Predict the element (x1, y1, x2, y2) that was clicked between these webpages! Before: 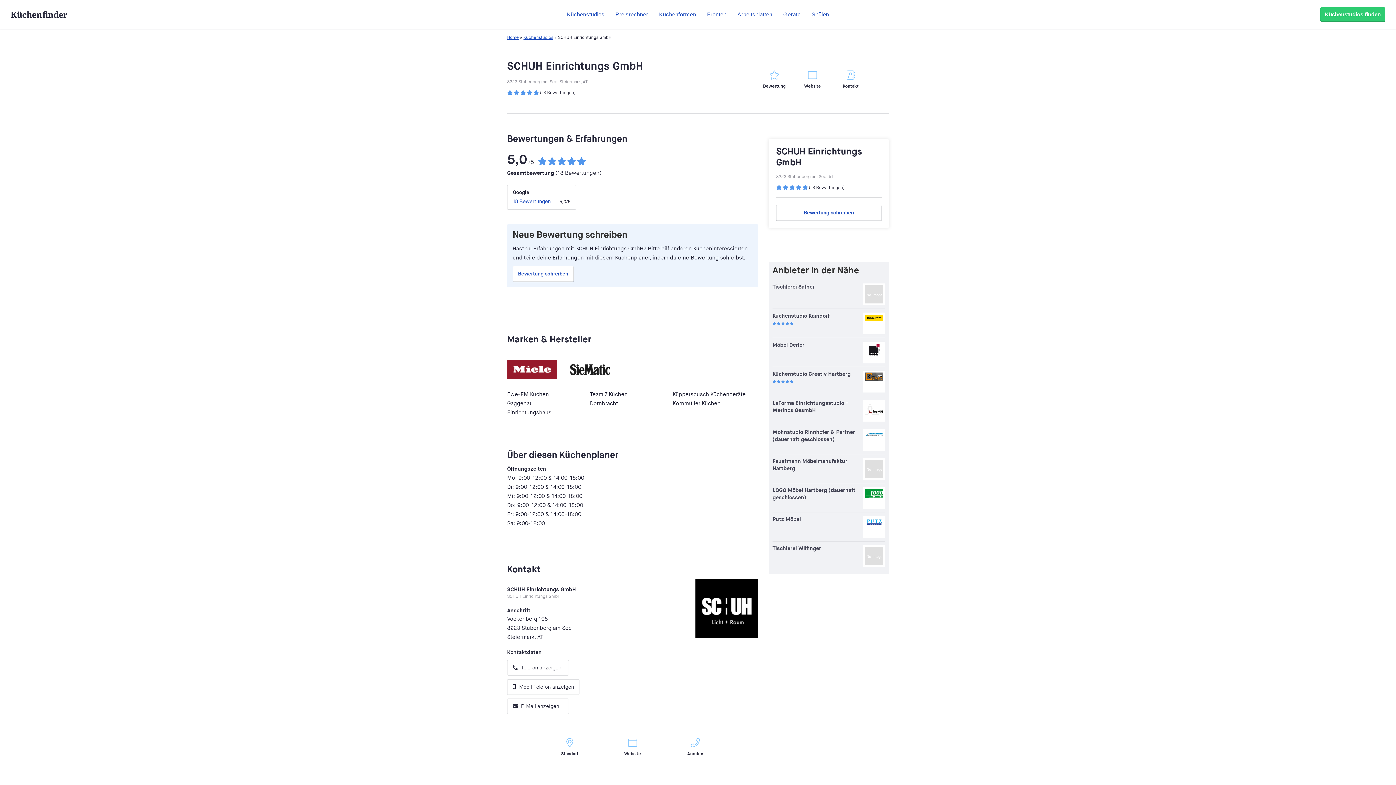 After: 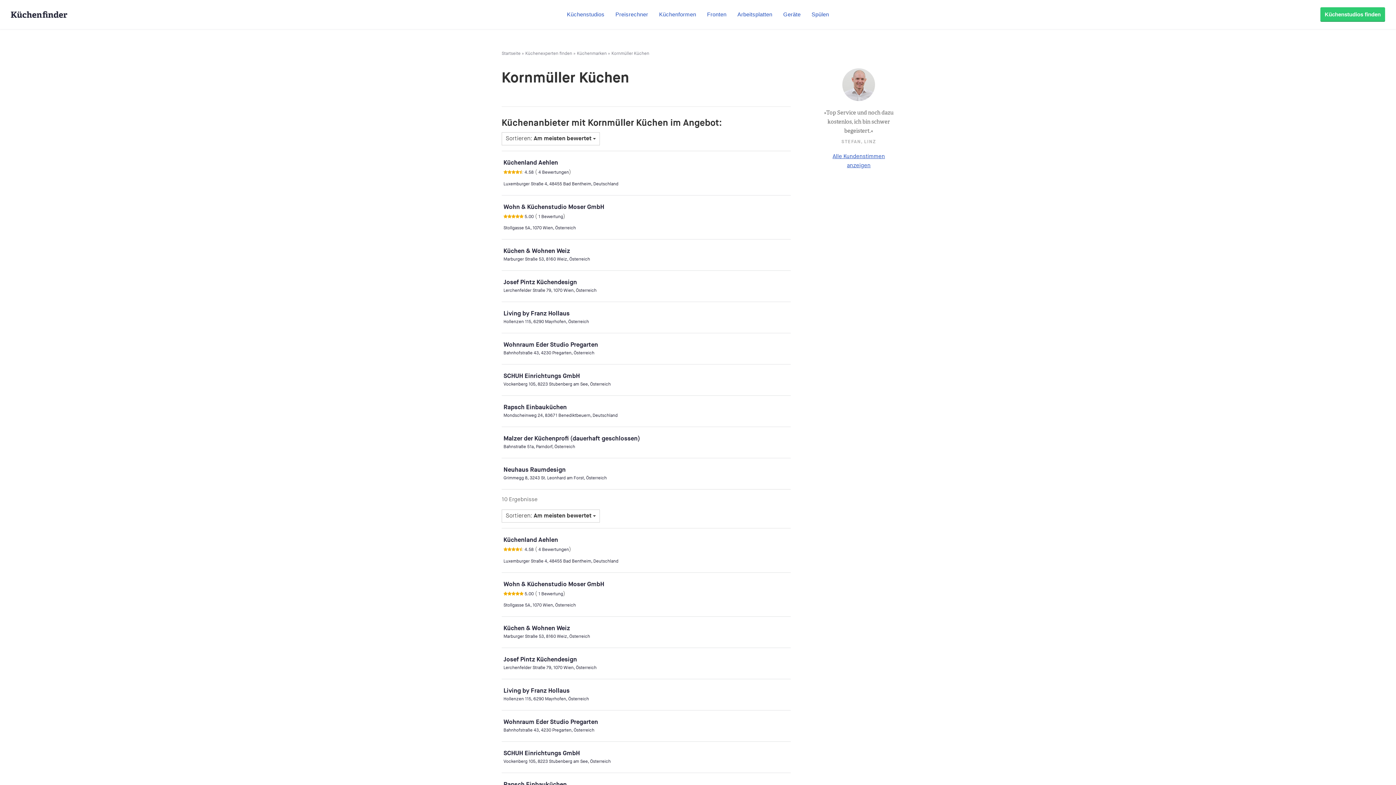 Action: bbox: (672, 399, 755, 408) label: Kornmüller Küchen